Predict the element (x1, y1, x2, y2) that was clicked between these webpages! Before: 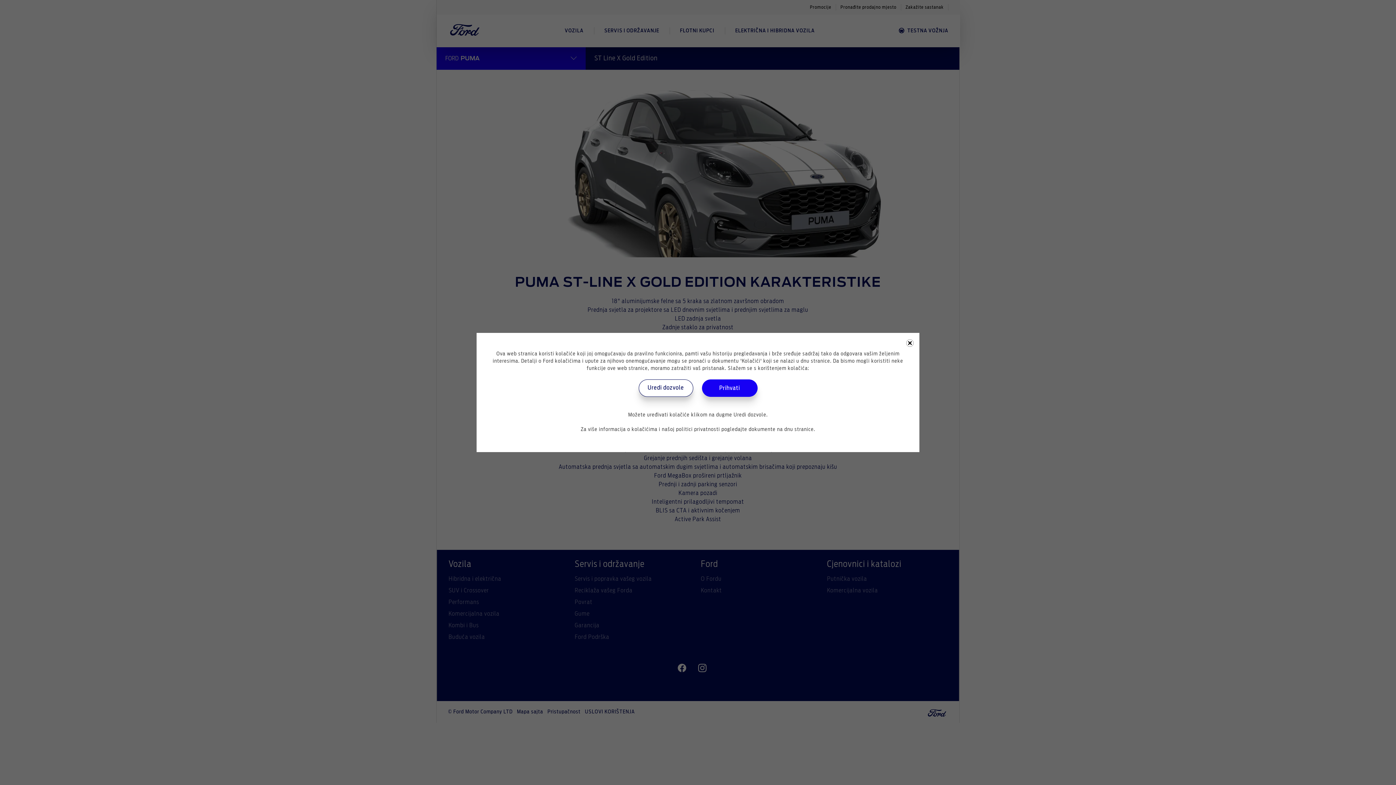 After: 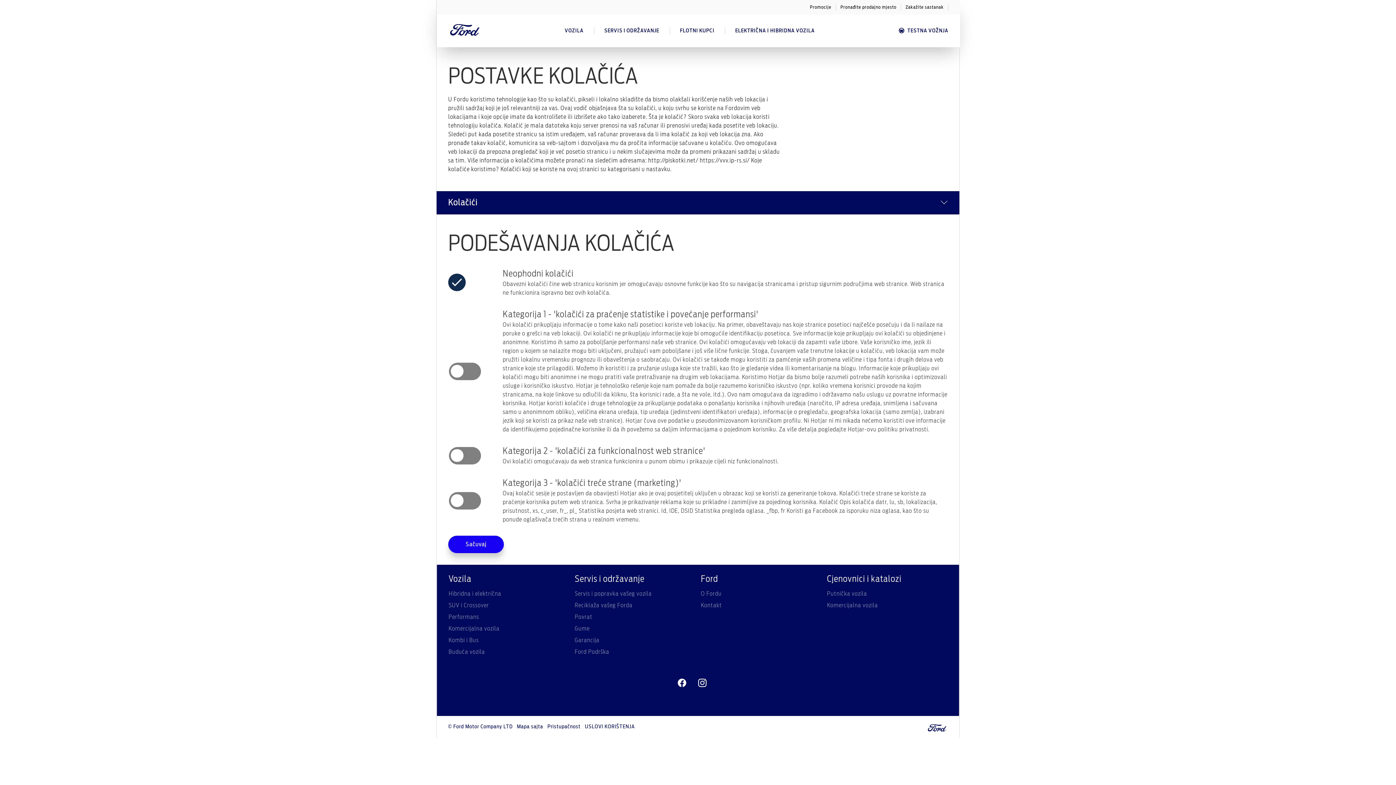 Action: bbox: (638, 379, 693, 397) label: Uredi dozvole